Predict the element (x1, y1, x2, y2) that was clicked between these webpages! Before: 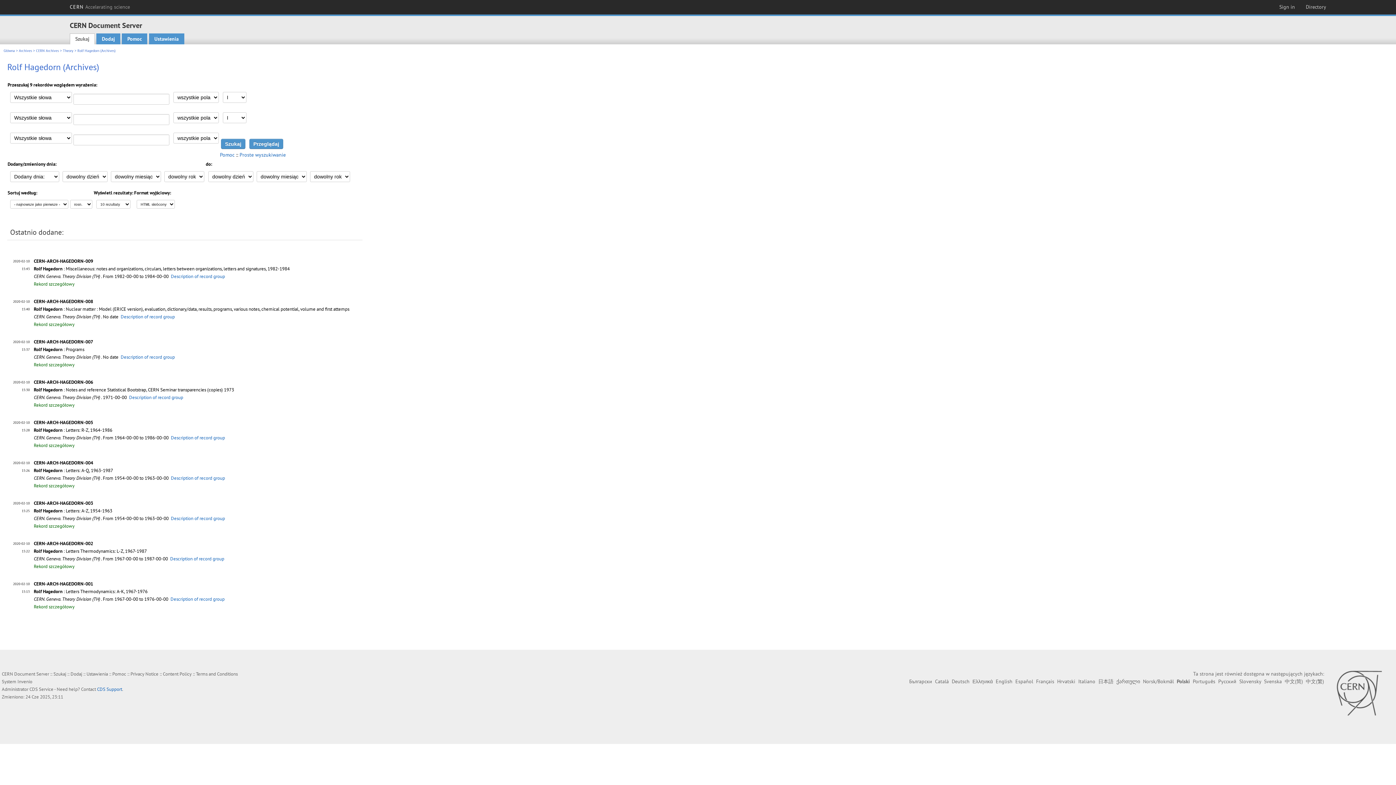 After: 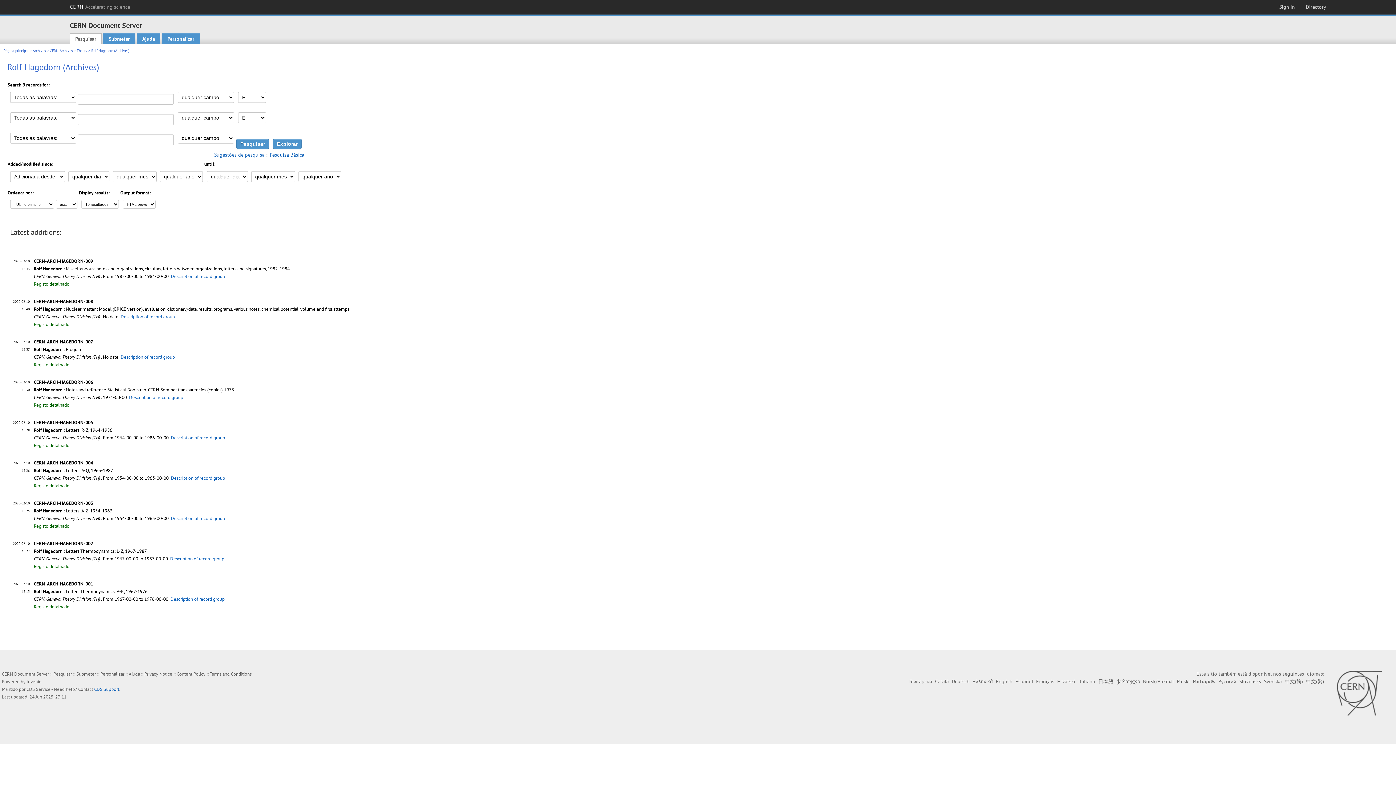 Action: label: Português bbox: (1193, 678, 1215, 685)